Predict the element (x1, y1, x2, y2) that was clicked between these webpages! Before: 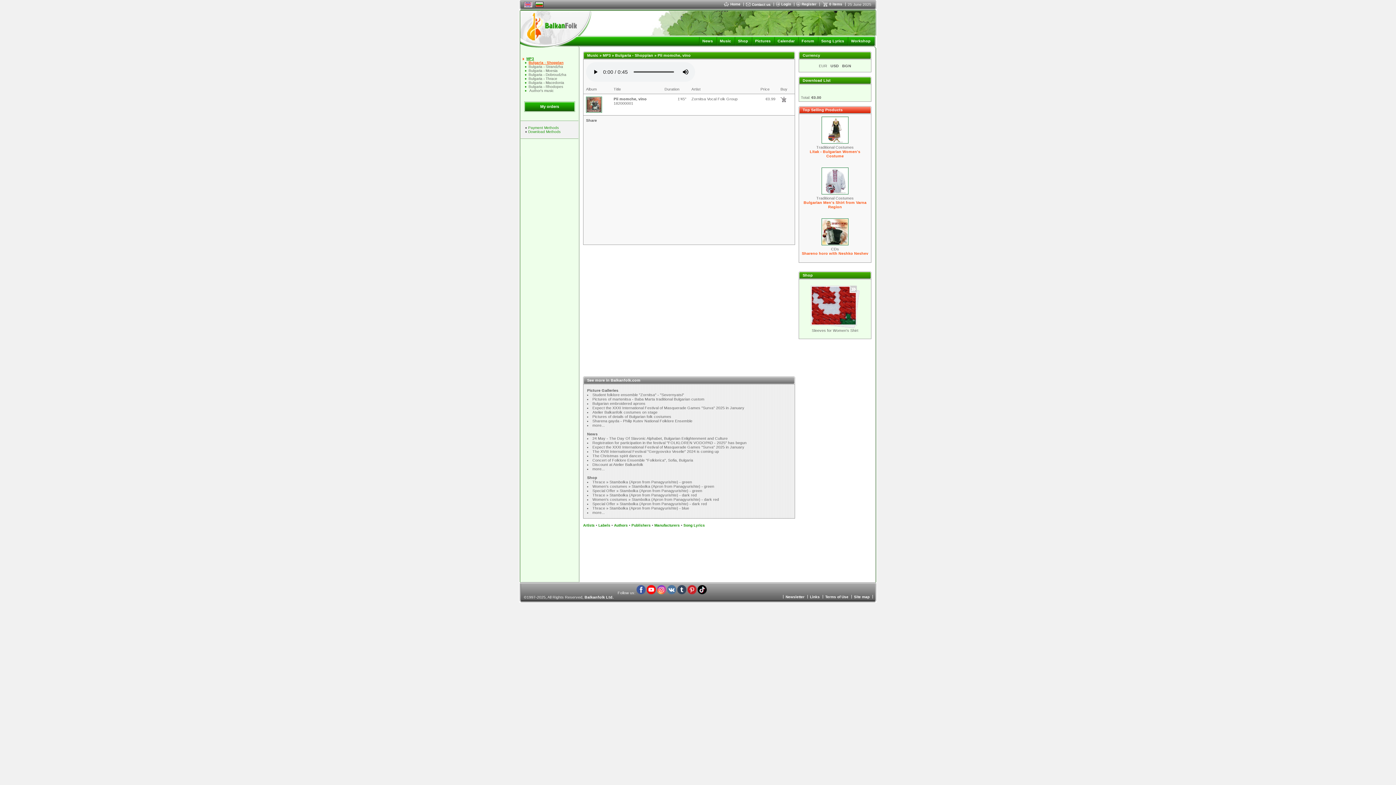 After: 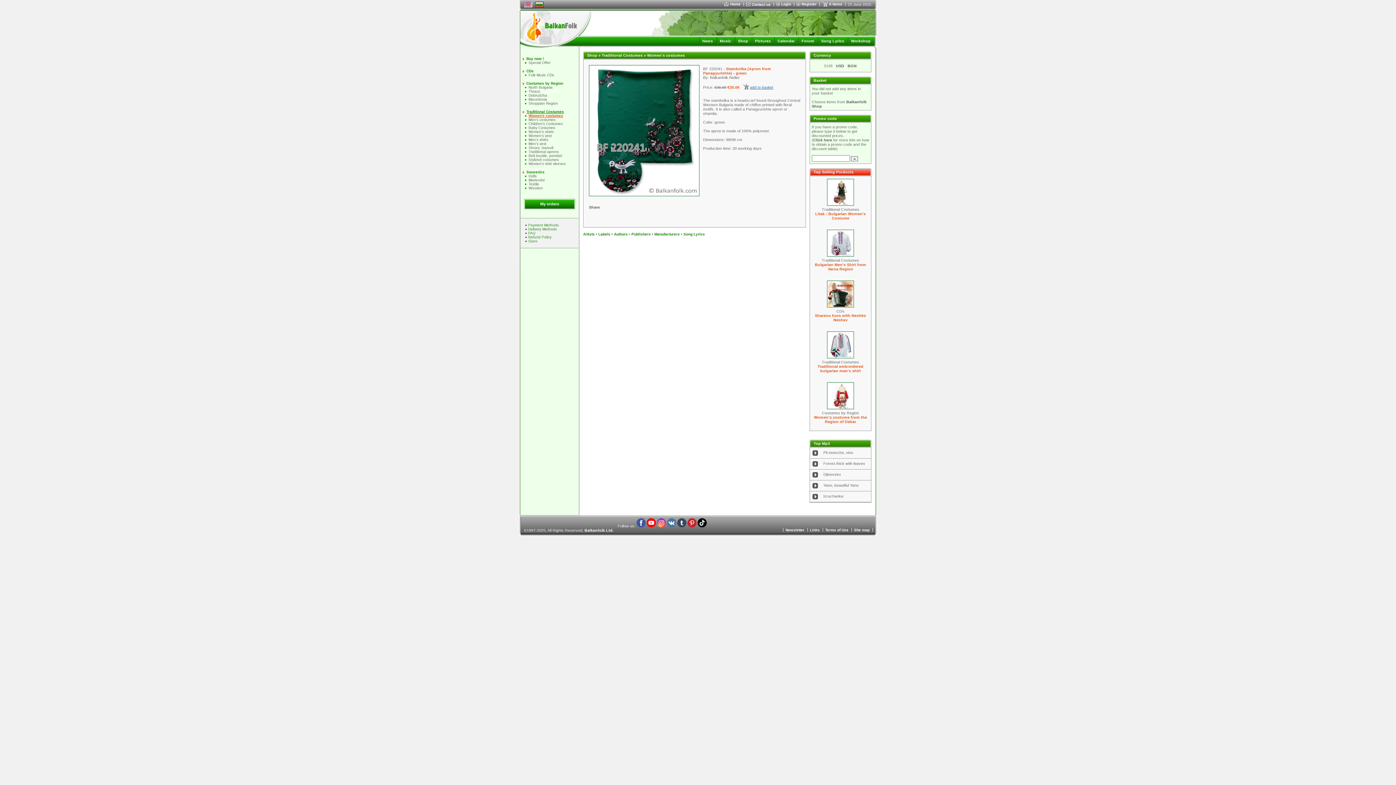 Action: bbox: (592, 484, 714, 488) label: Women's costumes » Stambolka (Apron from Panagyurishte) - green